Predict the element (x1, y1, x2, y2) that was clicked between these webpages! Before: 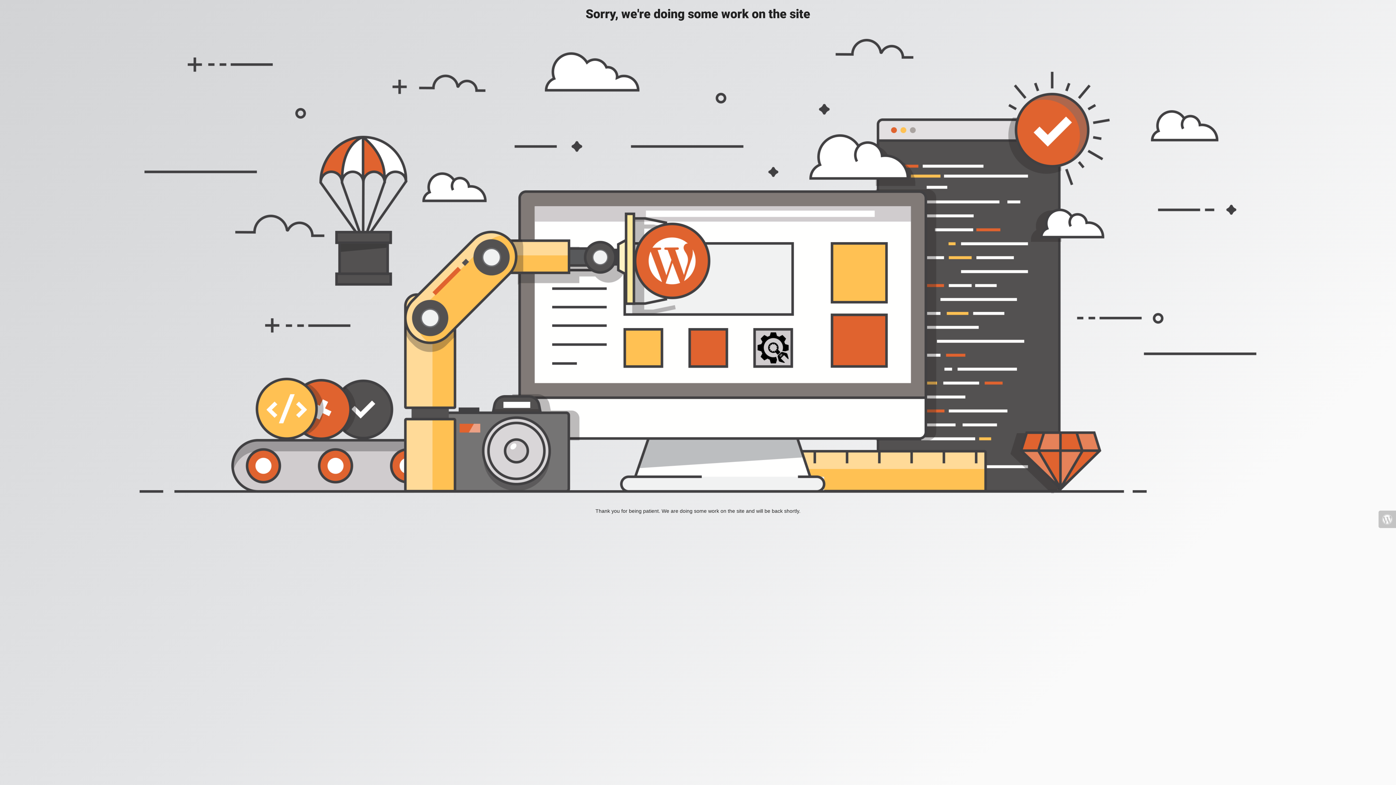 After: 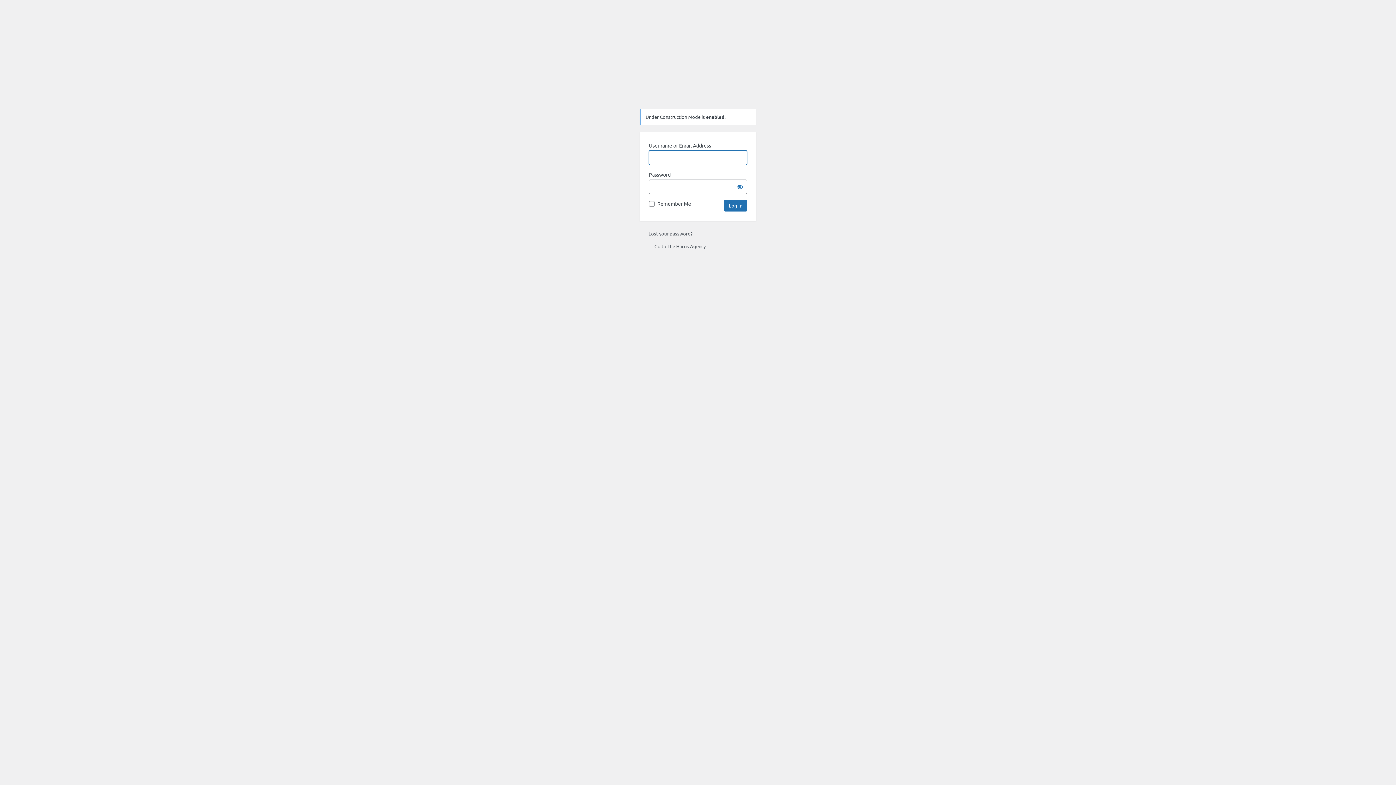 Action: bbox: (1378, 510, 1396, 528)